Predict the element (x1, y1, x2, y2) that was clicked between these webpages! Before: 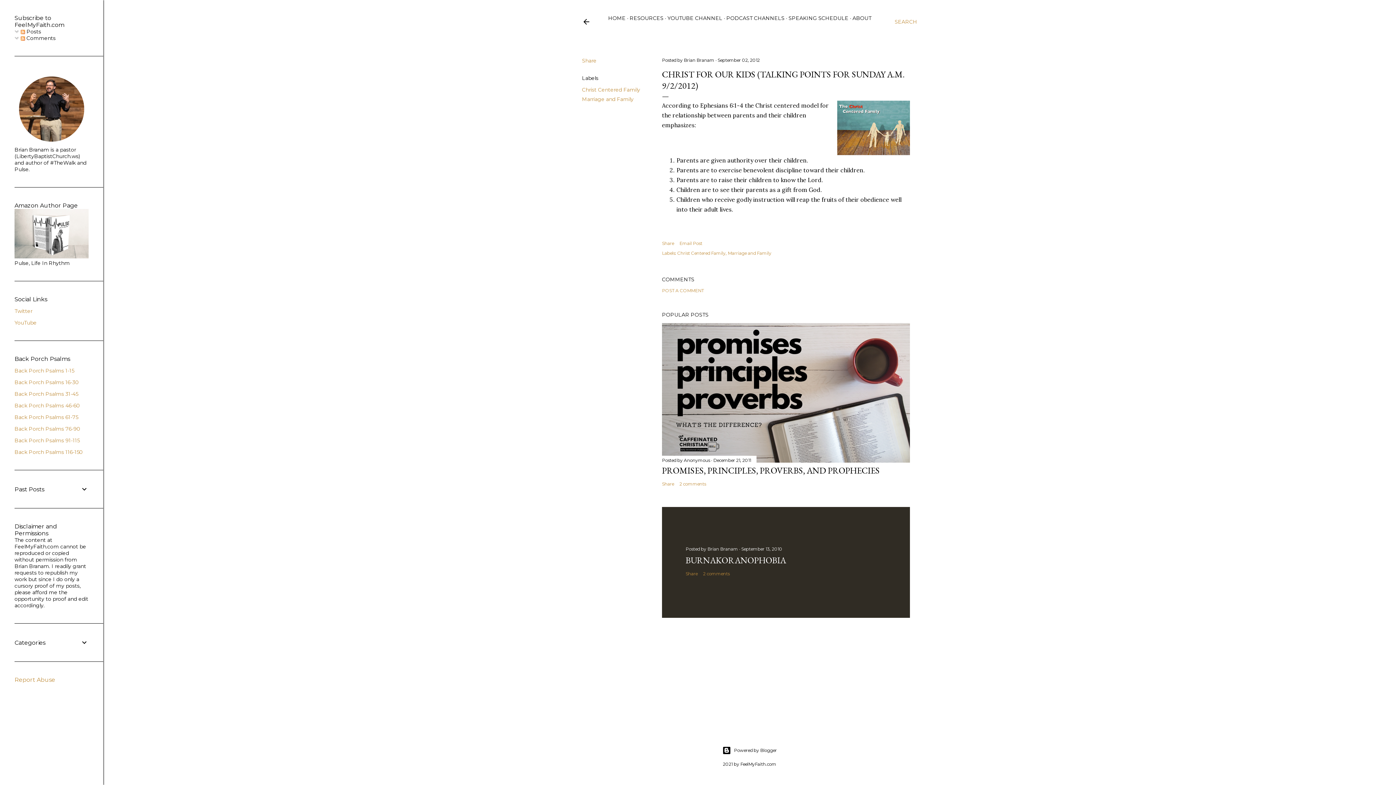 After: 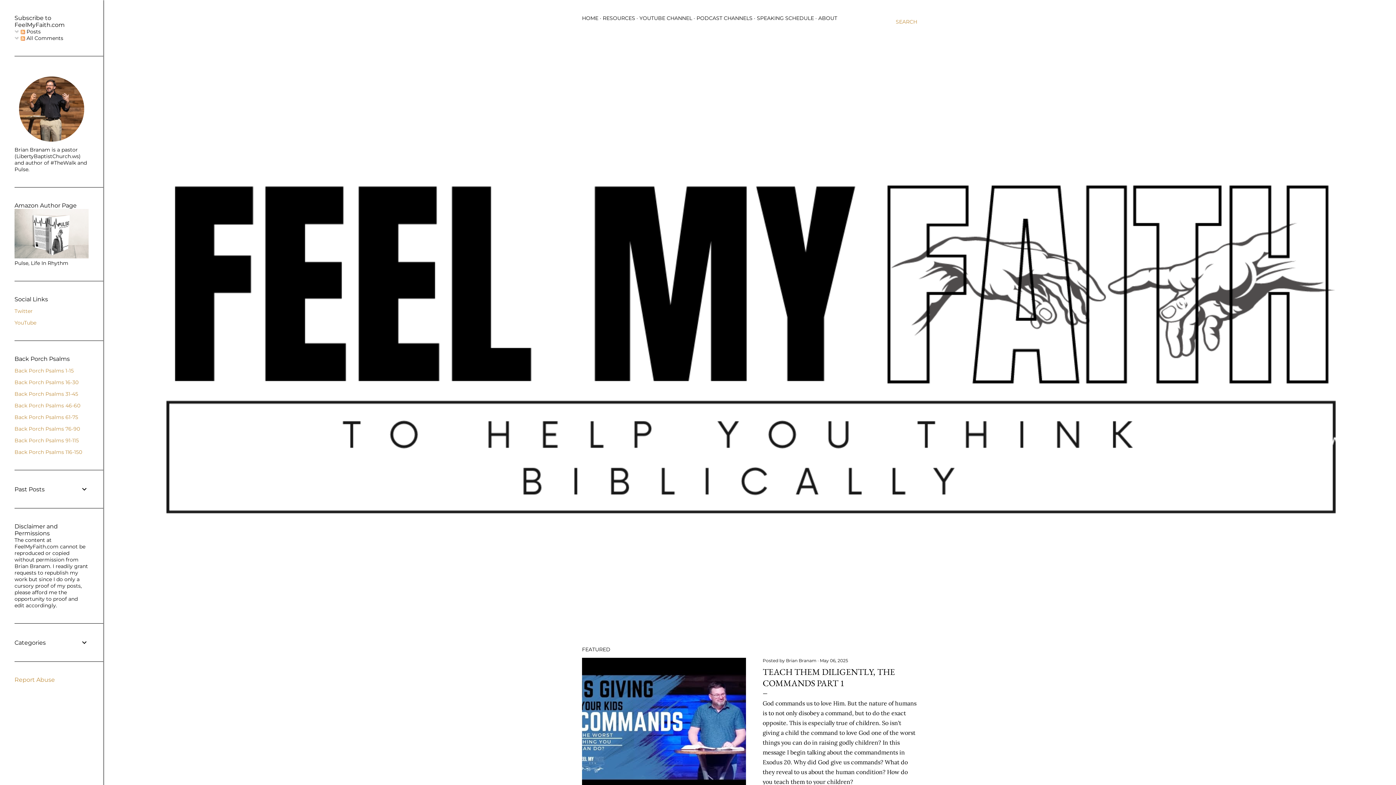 Action: bbox: (582, 18, 590, 28)